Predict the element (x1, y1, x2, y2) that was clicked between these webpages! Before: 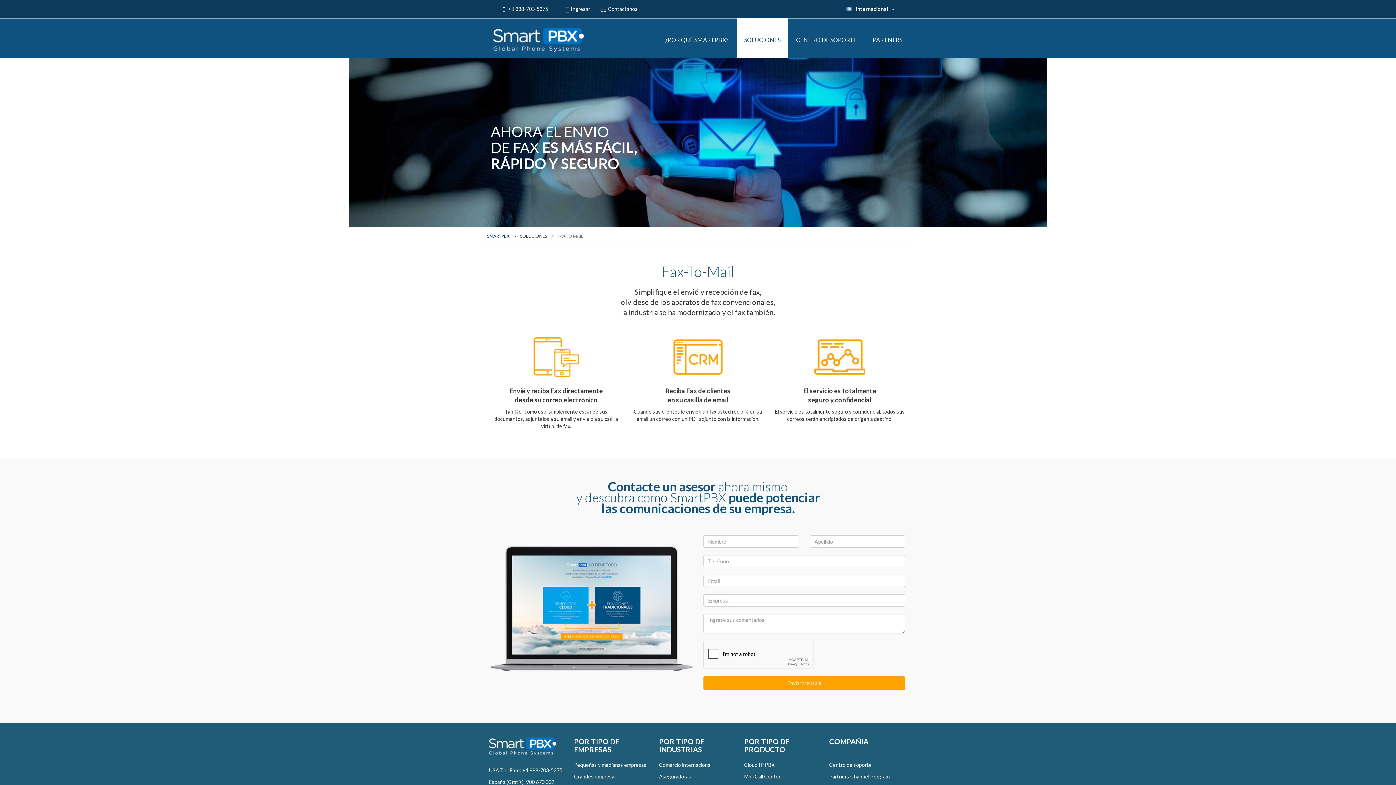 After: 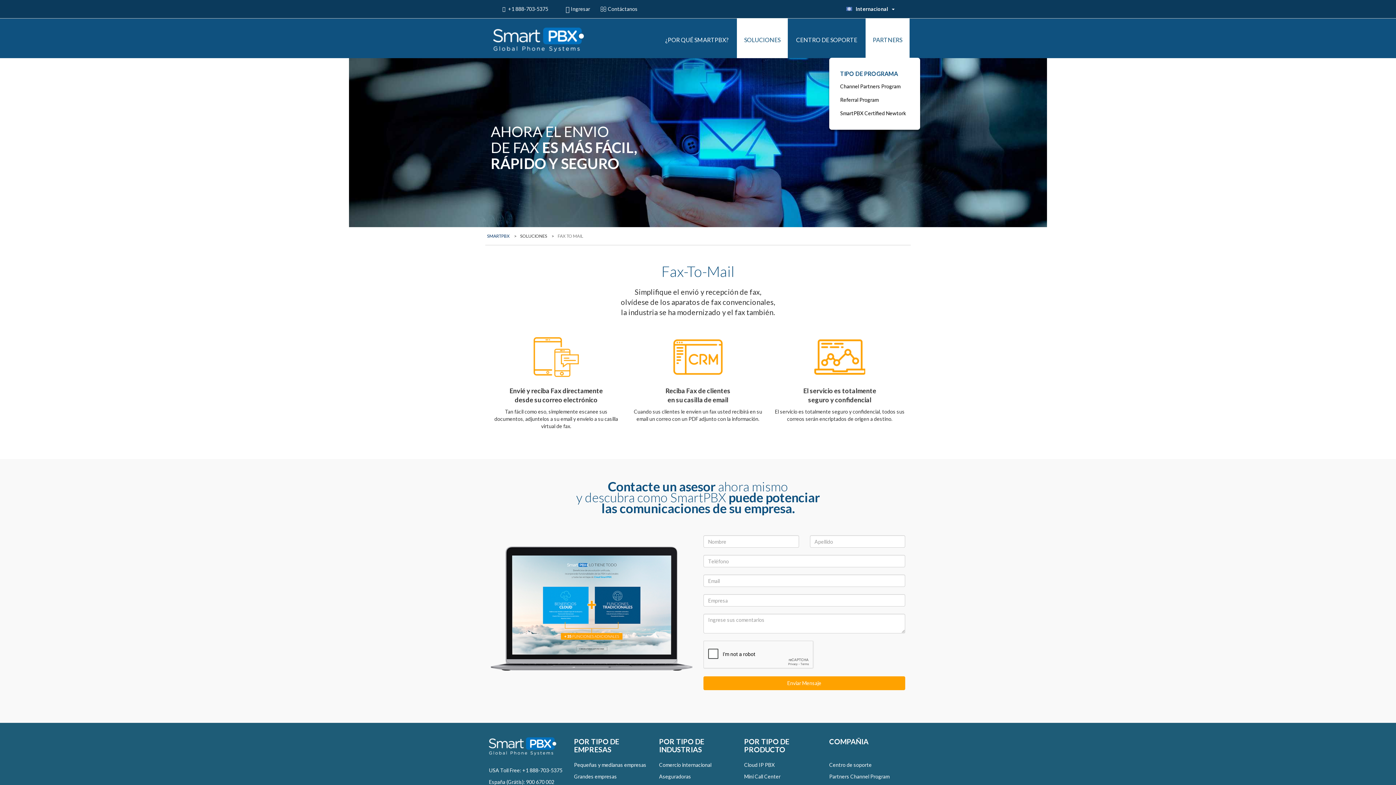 Action: label: PARTNERS bbox: (865, 17, 909, 58)